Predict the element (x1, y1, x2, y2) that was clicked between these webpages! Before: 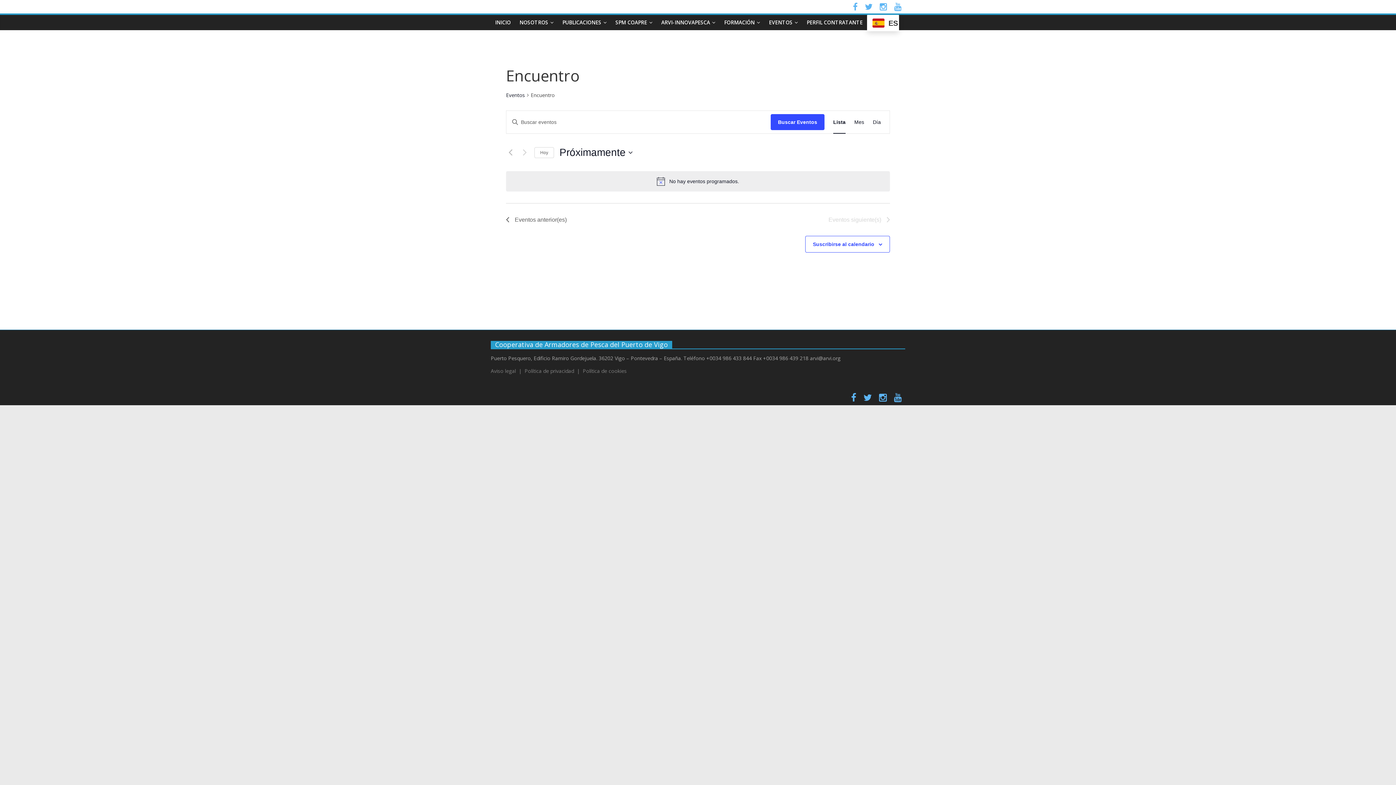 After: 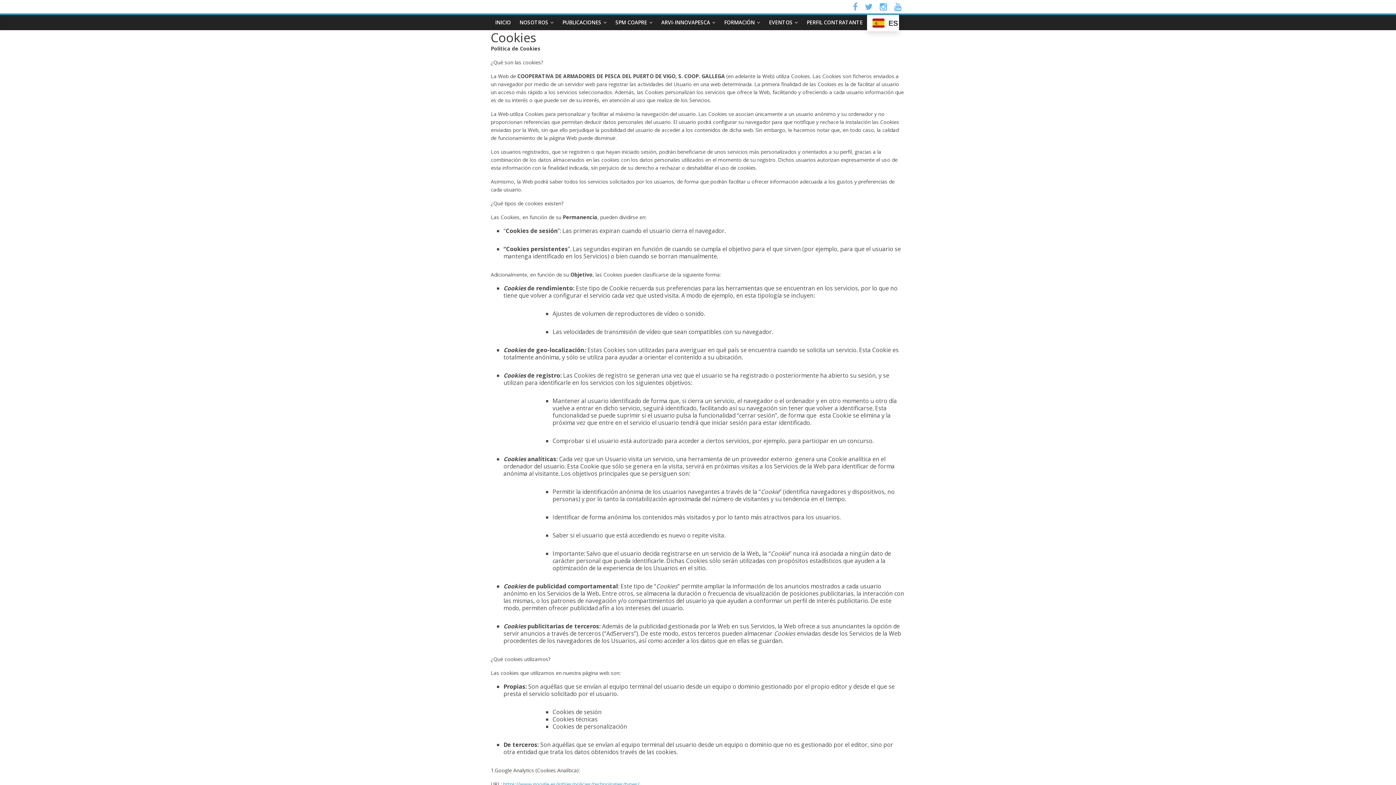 Action: label: Política de cookies bbox: (582, 367, 626, 374)